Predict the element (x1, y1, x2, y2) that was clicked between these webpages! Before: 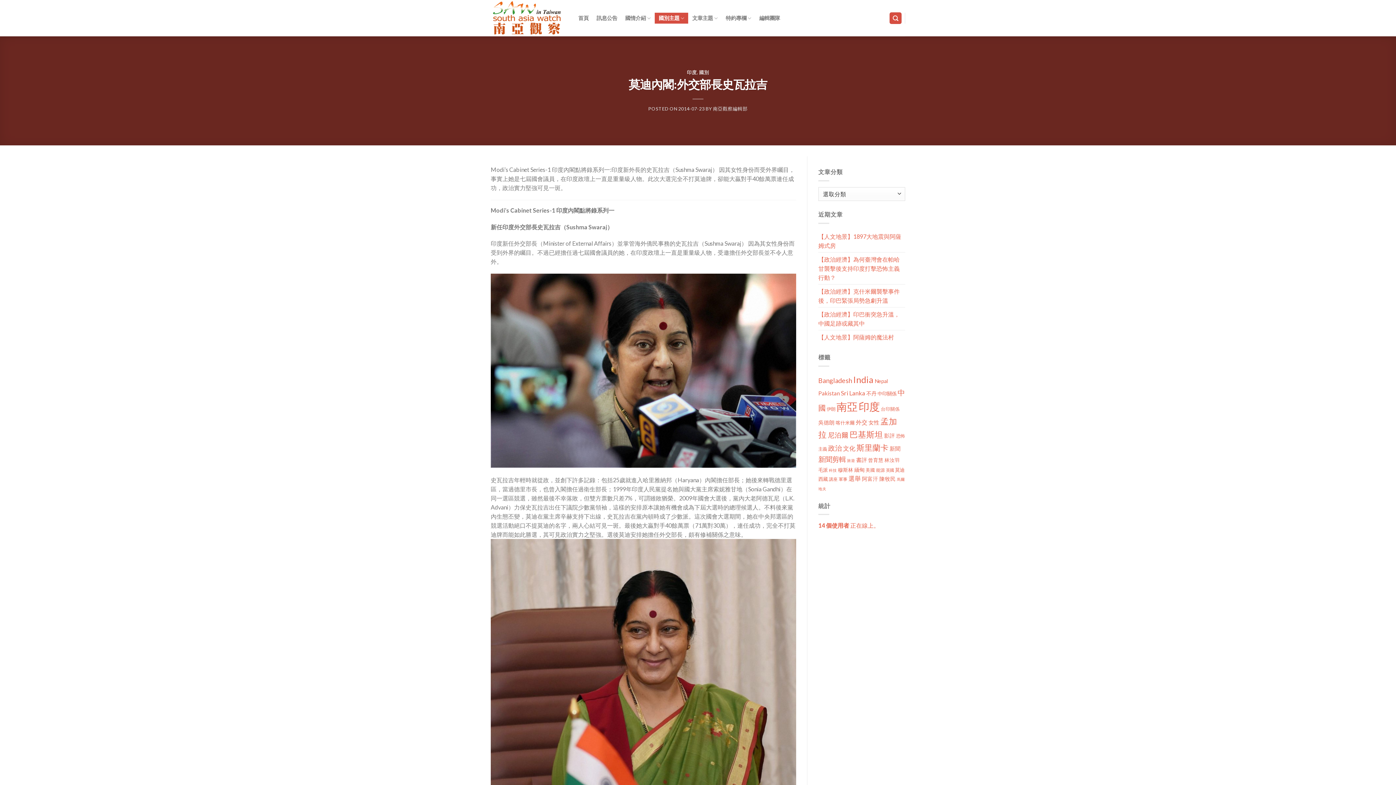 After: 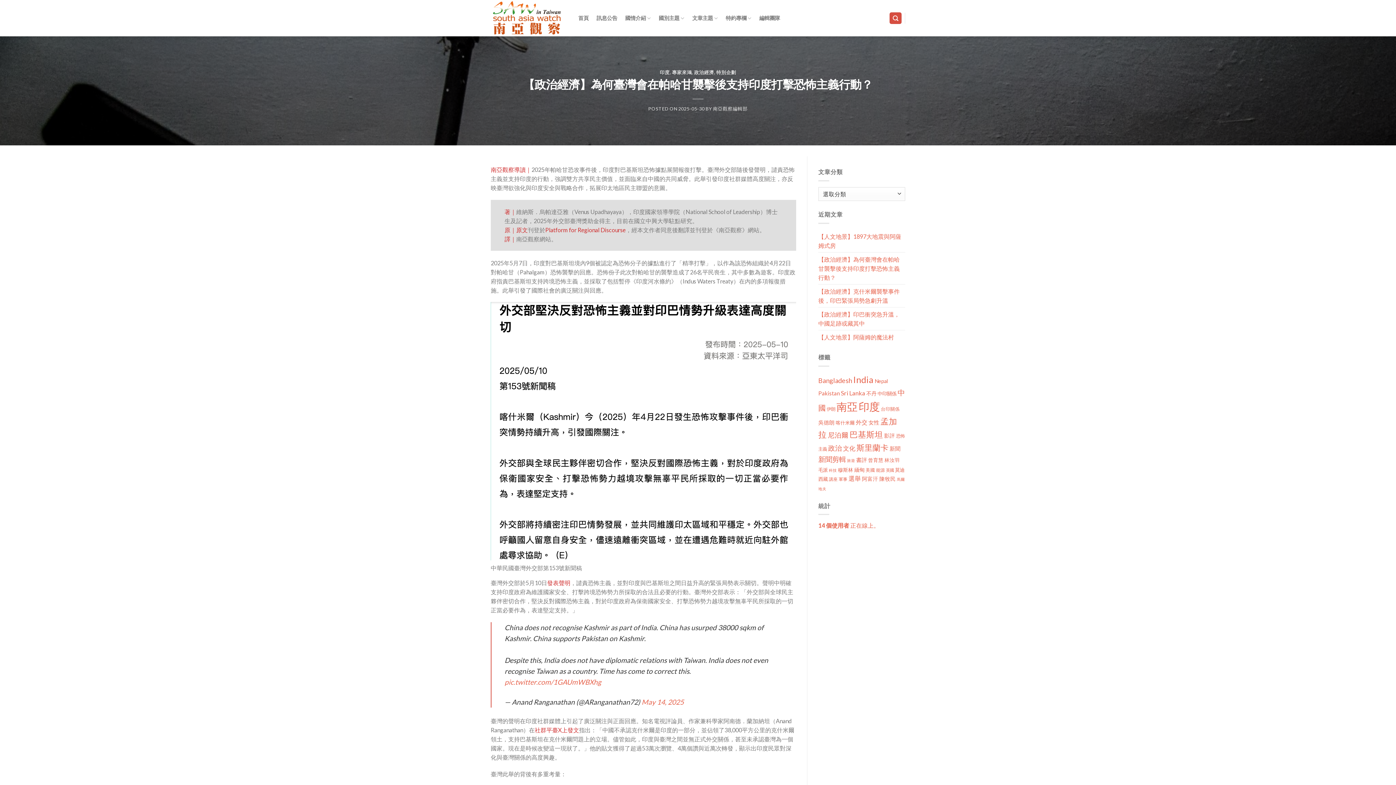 Action: bbox: (818, 252, 905, 284) label: 【政治經濟】為何臺灣會在帕哈甘襲擊後支持印度打擊恐怖主義行動？